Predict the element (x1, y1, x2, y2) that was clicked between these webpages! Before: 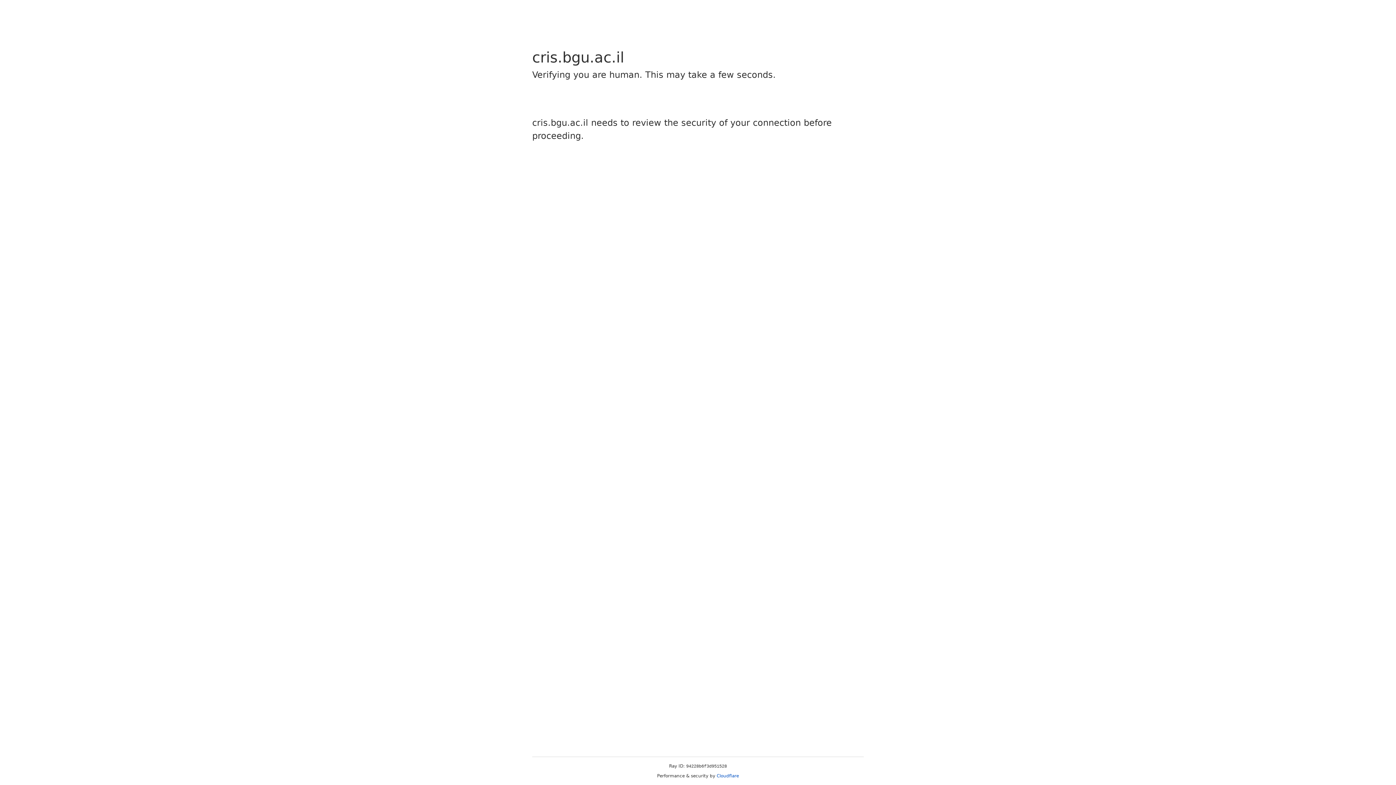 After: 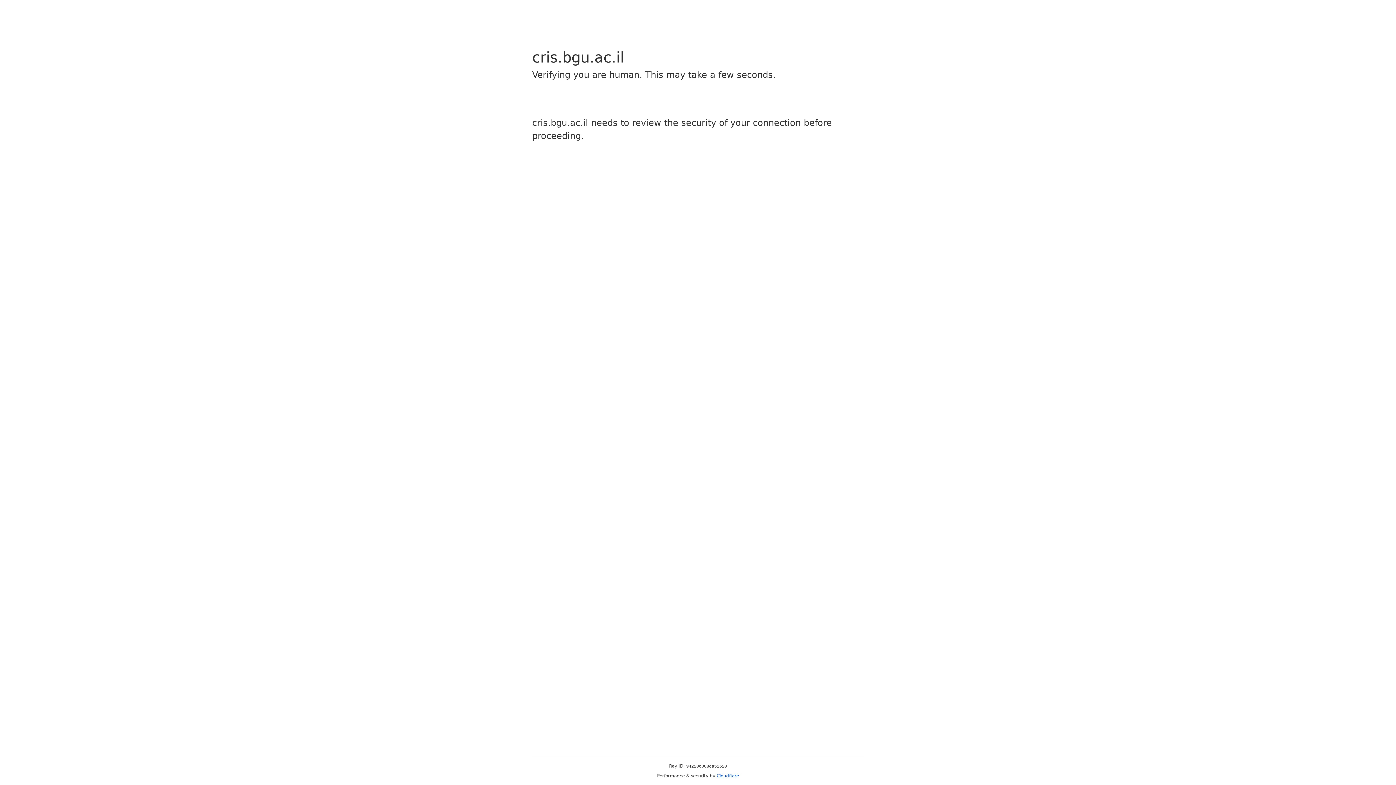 Action: label: Cloudflare bbox: (716, 773, 739, 778)